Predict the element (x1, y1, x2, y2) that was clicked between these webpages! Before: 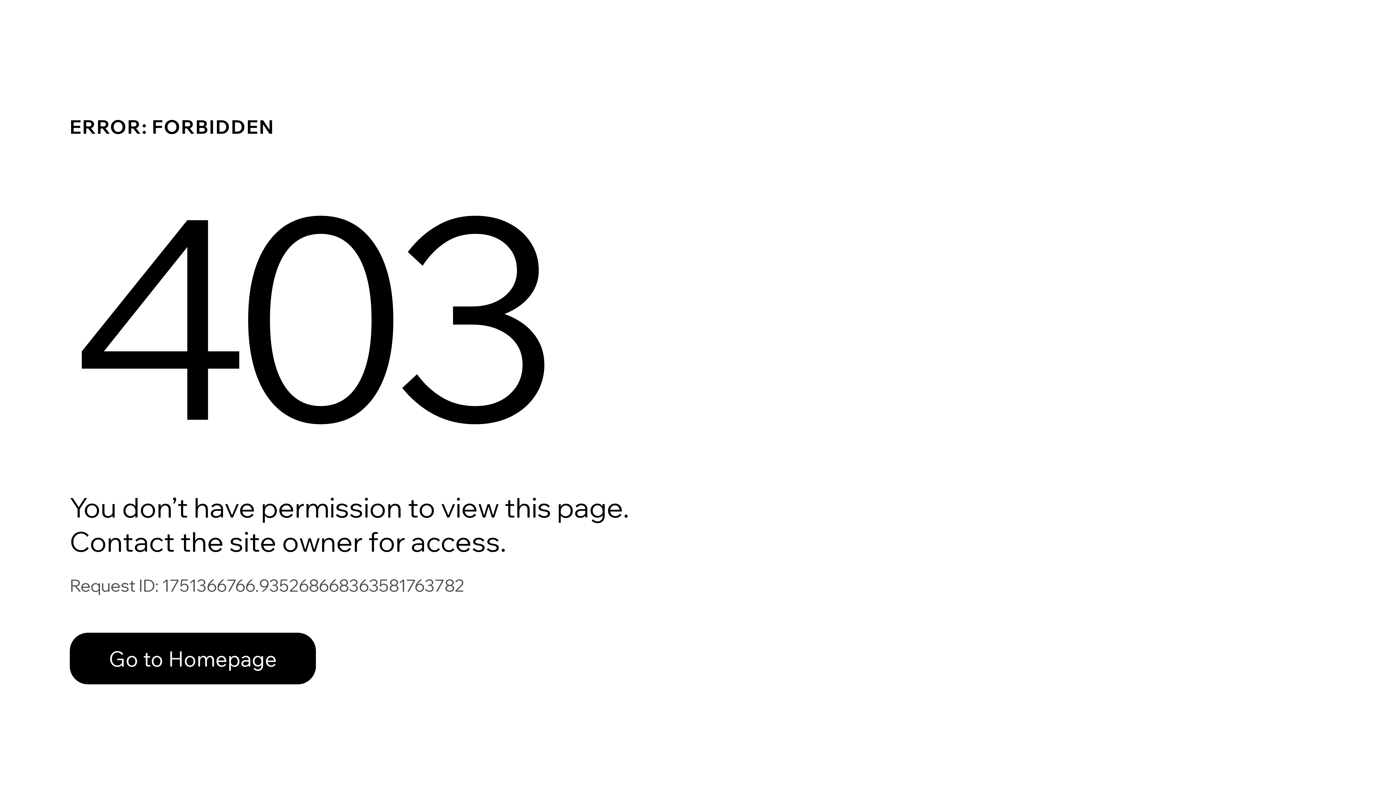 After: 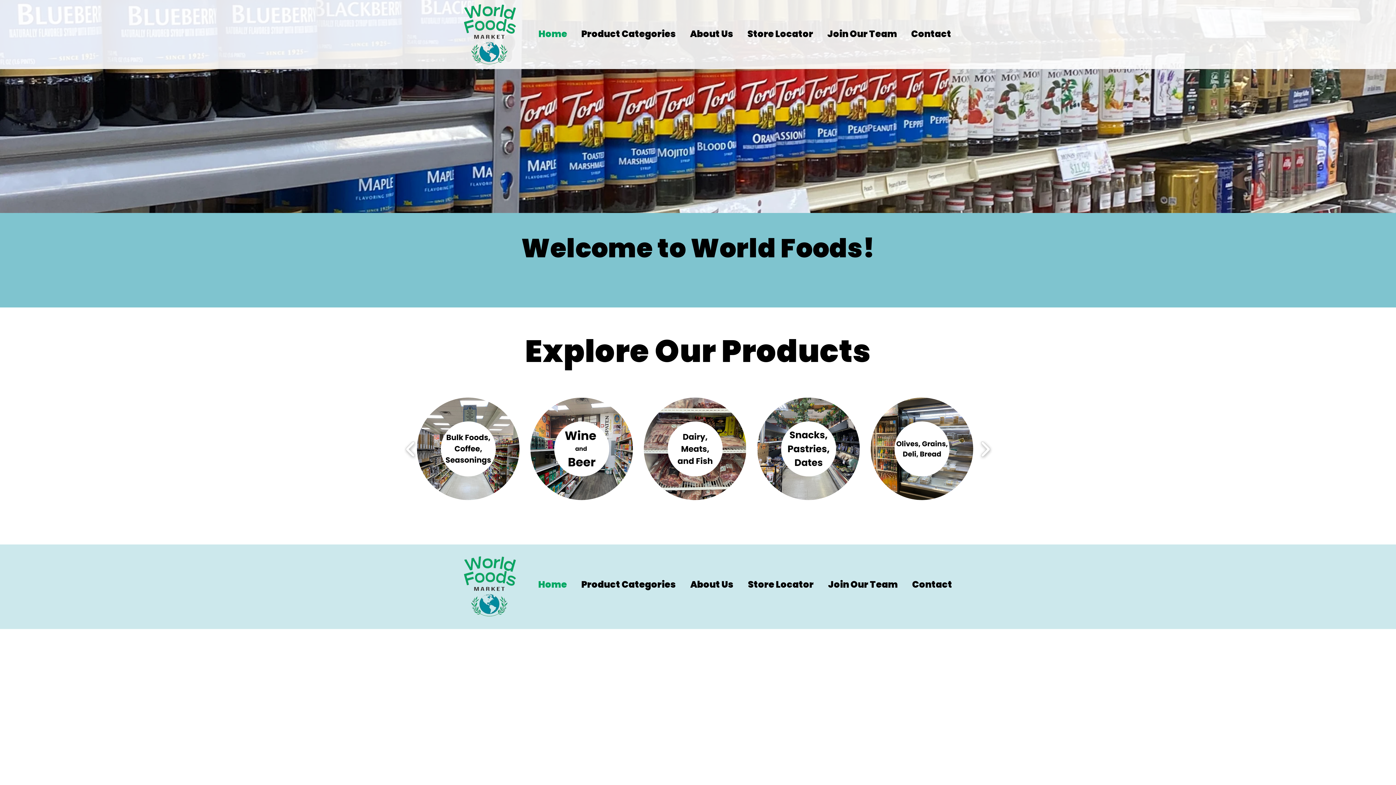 Action: label: Go to Homepage bbox: (69, 633, 316, 684)